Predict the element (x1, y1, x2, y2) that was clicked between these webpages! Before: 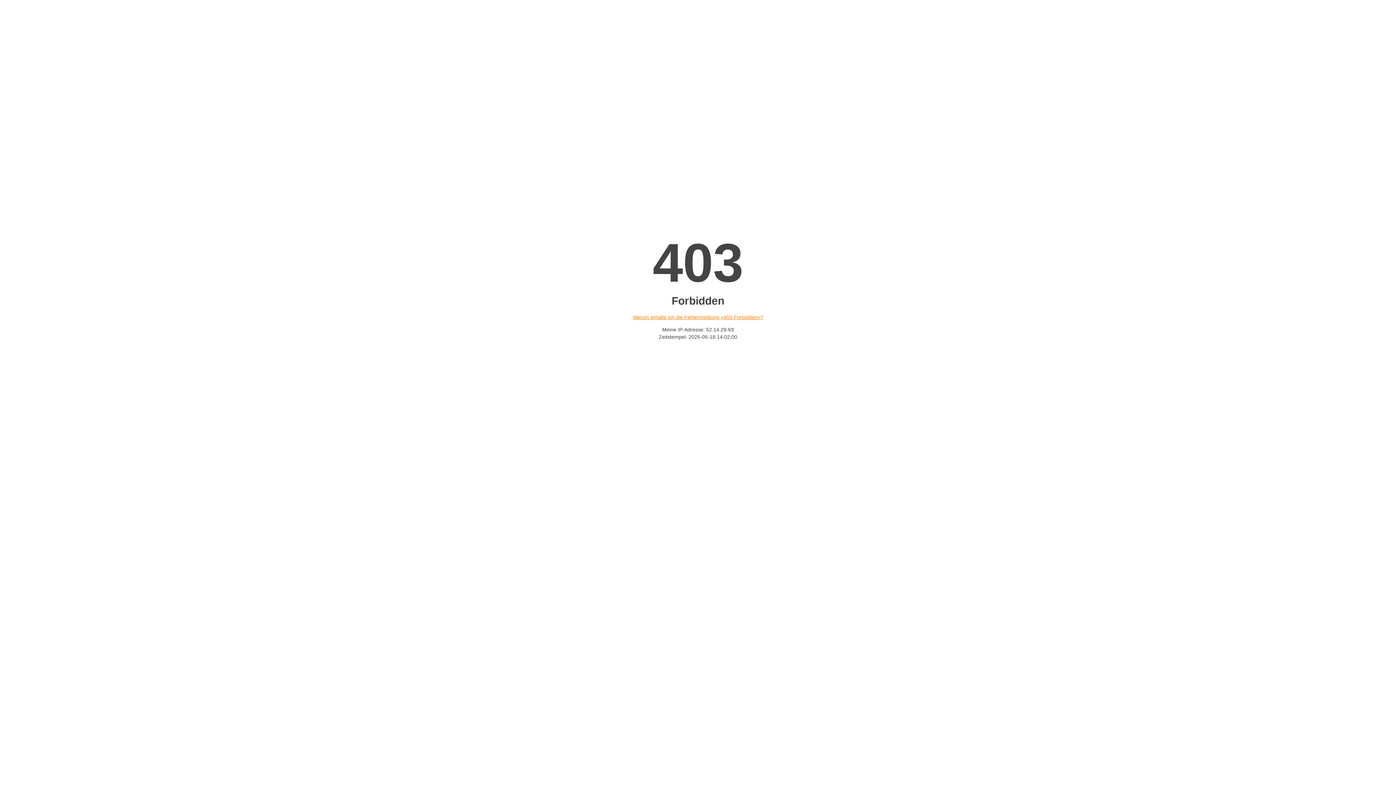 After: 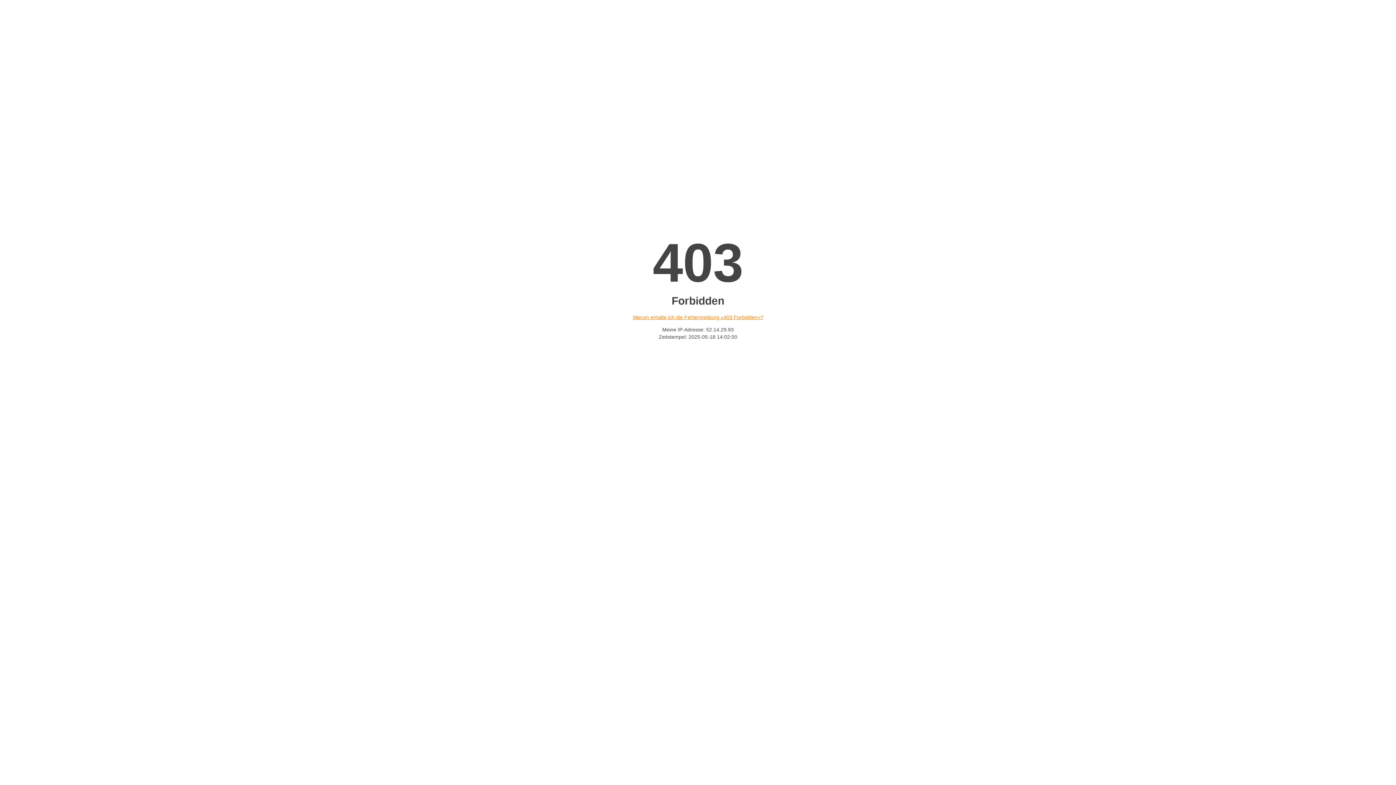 Action: bbox: (632, 314, 763, 320) label: Warum erhalte ich die Fehlermeldung «403 Forbidden»?